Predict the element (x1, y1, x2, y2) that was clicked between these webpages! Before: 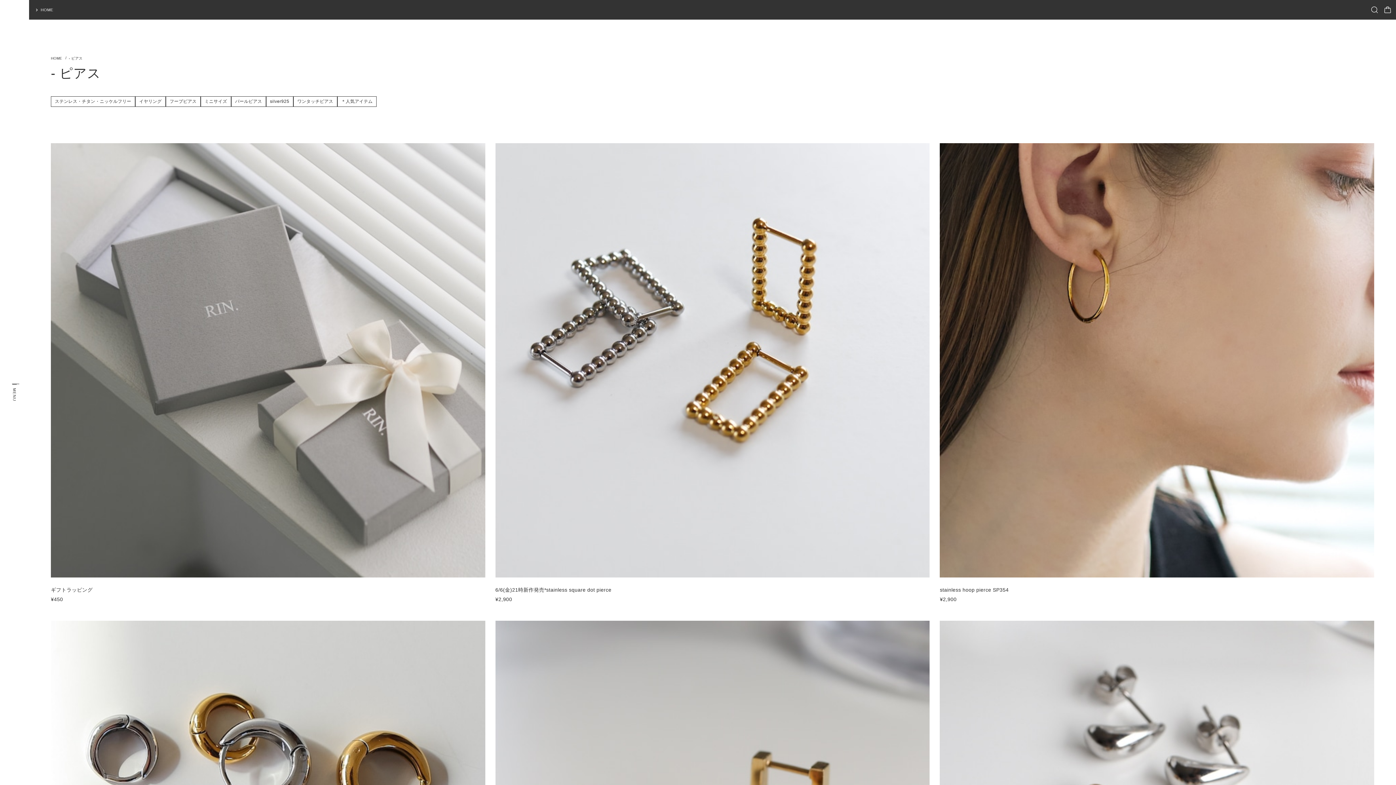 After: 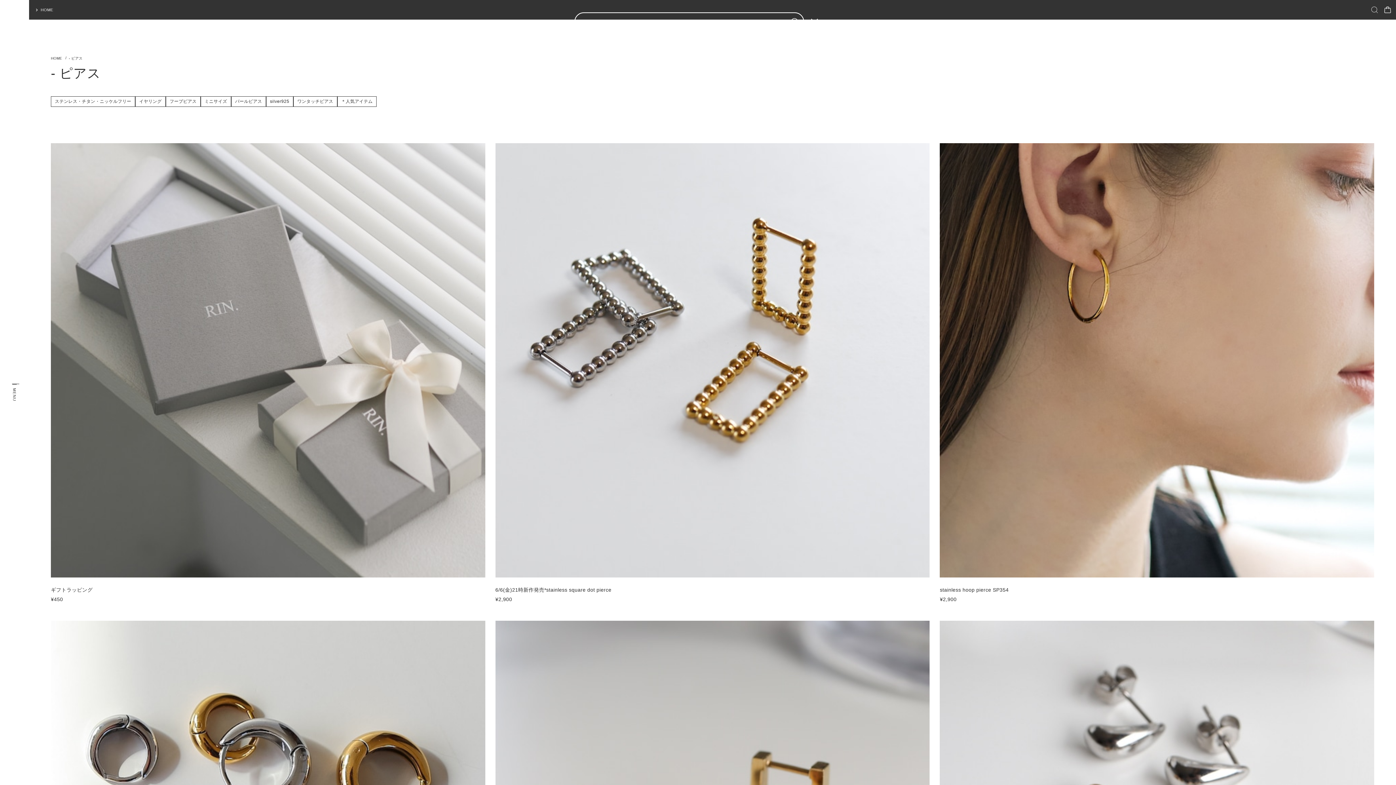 Action: bbox: (1369, 4, 1380, 15)